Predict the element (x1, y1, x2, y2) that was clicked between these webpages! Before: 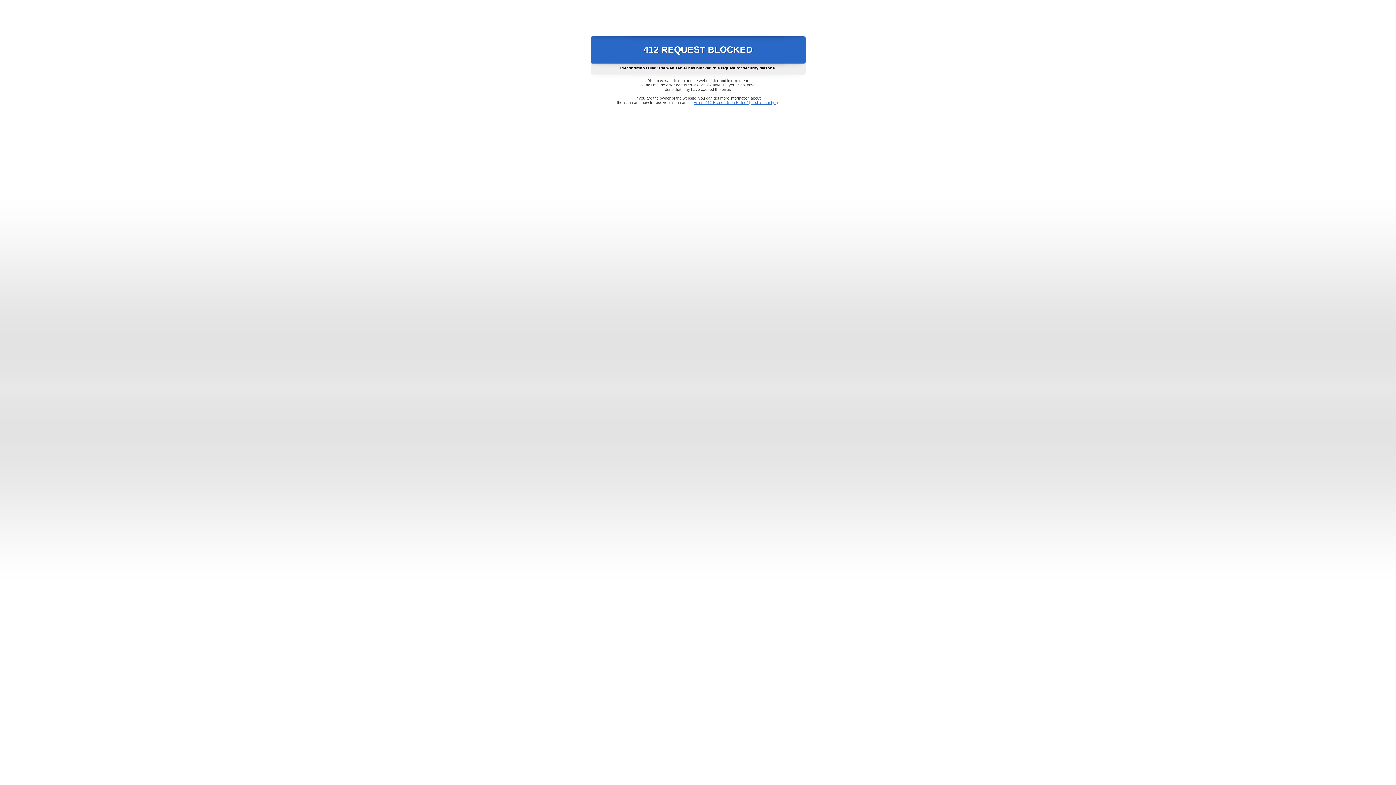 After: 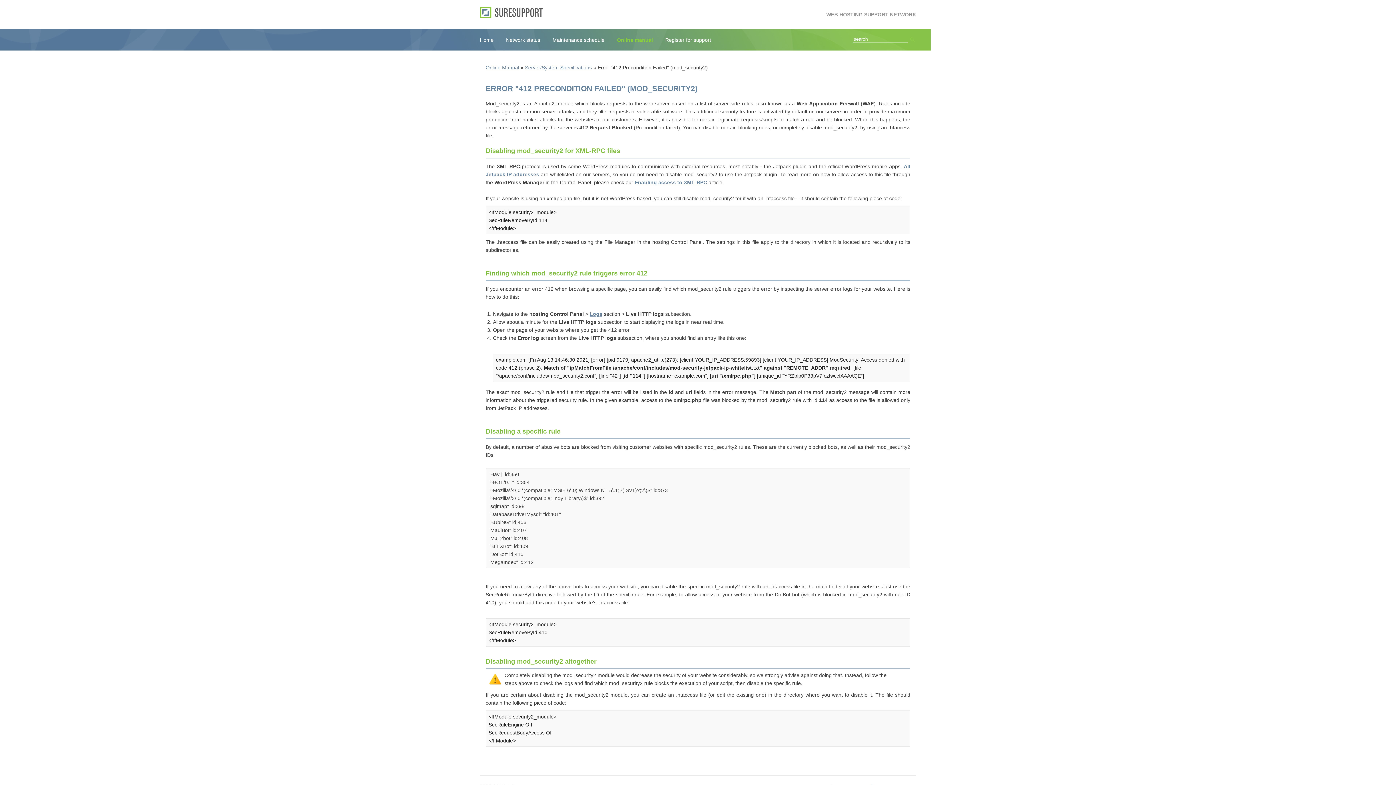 Action: bbox: (693, 100, 778, 104) label: Error "412 Precondition Failed" (mod_security2)